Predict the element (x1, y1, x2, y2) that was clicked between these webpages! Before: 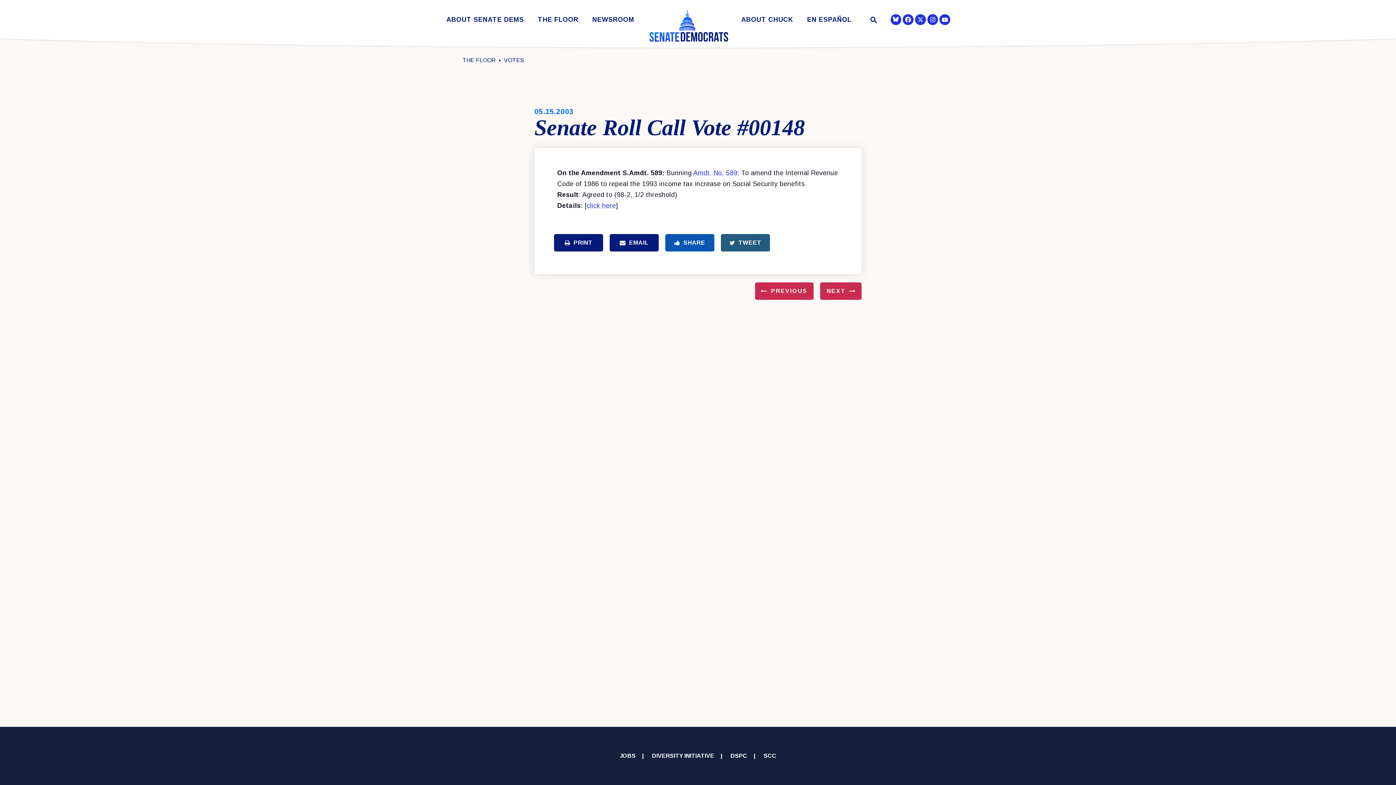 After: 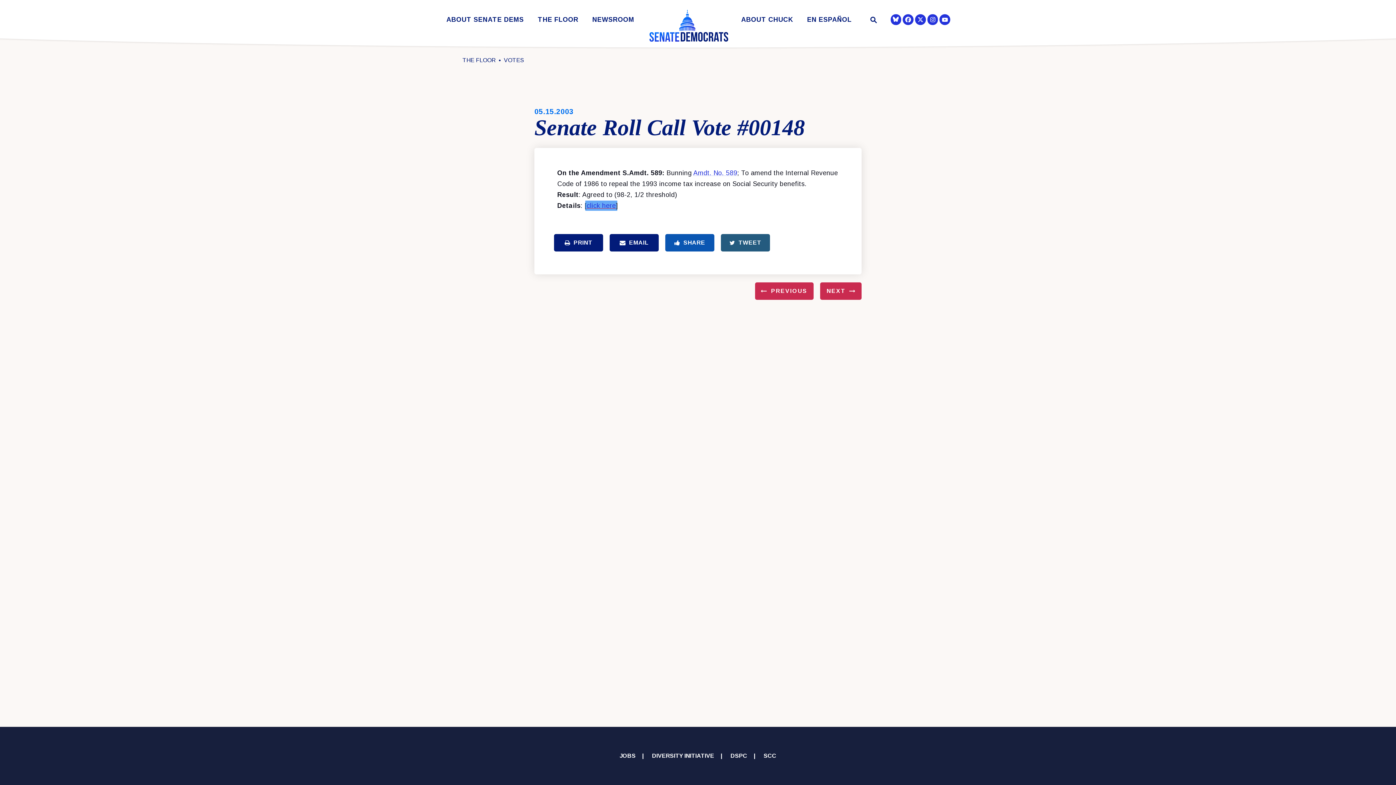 Action: label: click here bbox: (586, 202, 616, 209)